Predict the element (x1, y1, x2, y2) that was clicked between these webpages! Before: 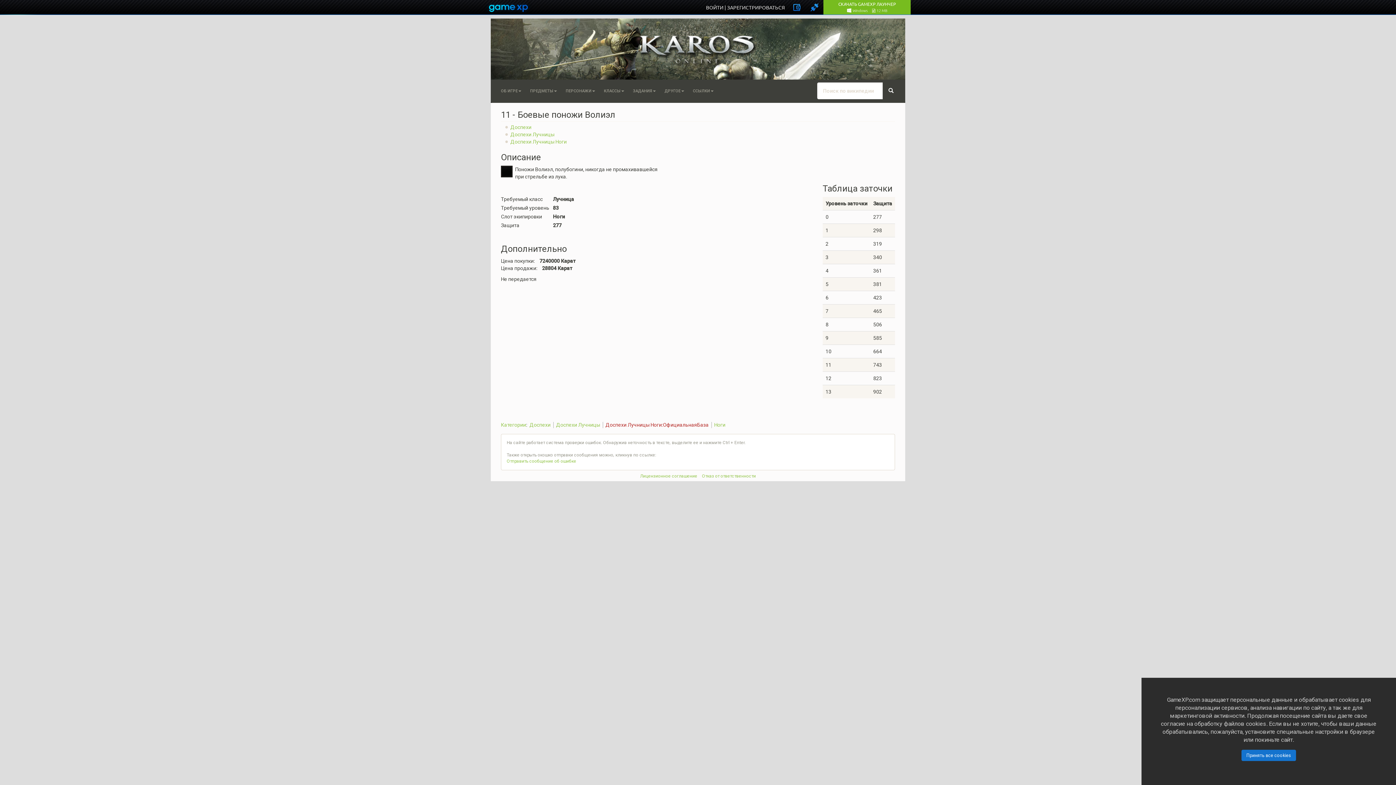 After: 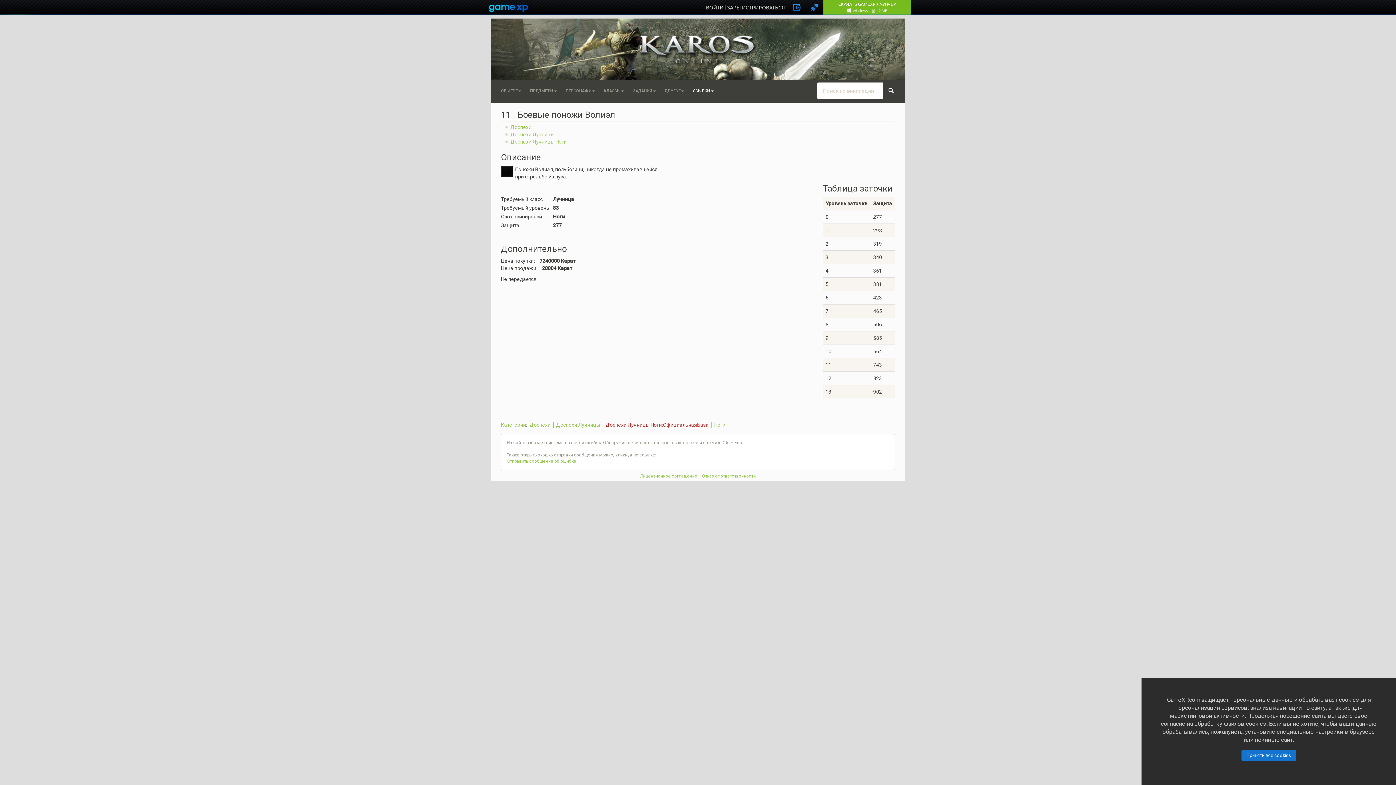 Action: label: ССЫЛКИ bbox: (688, 80, 718, 102)